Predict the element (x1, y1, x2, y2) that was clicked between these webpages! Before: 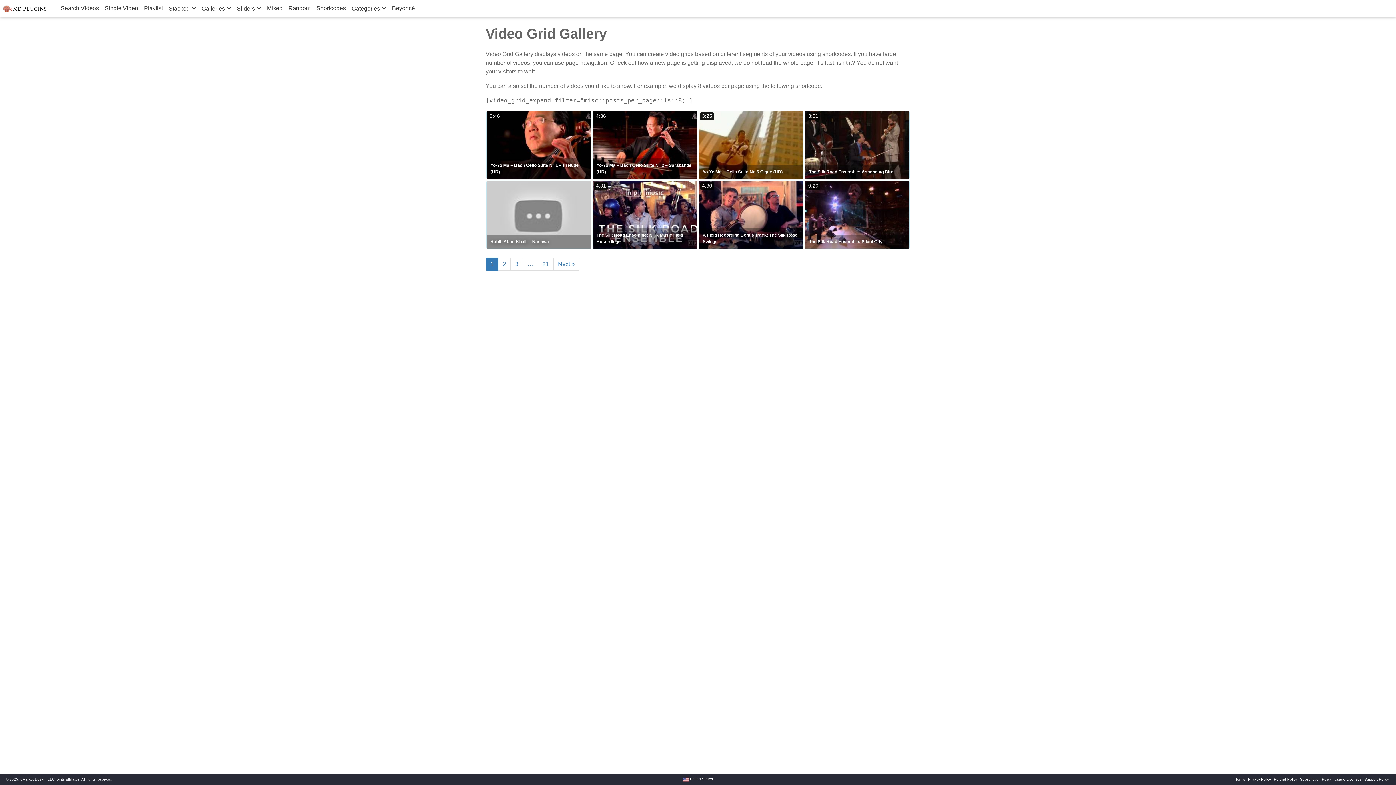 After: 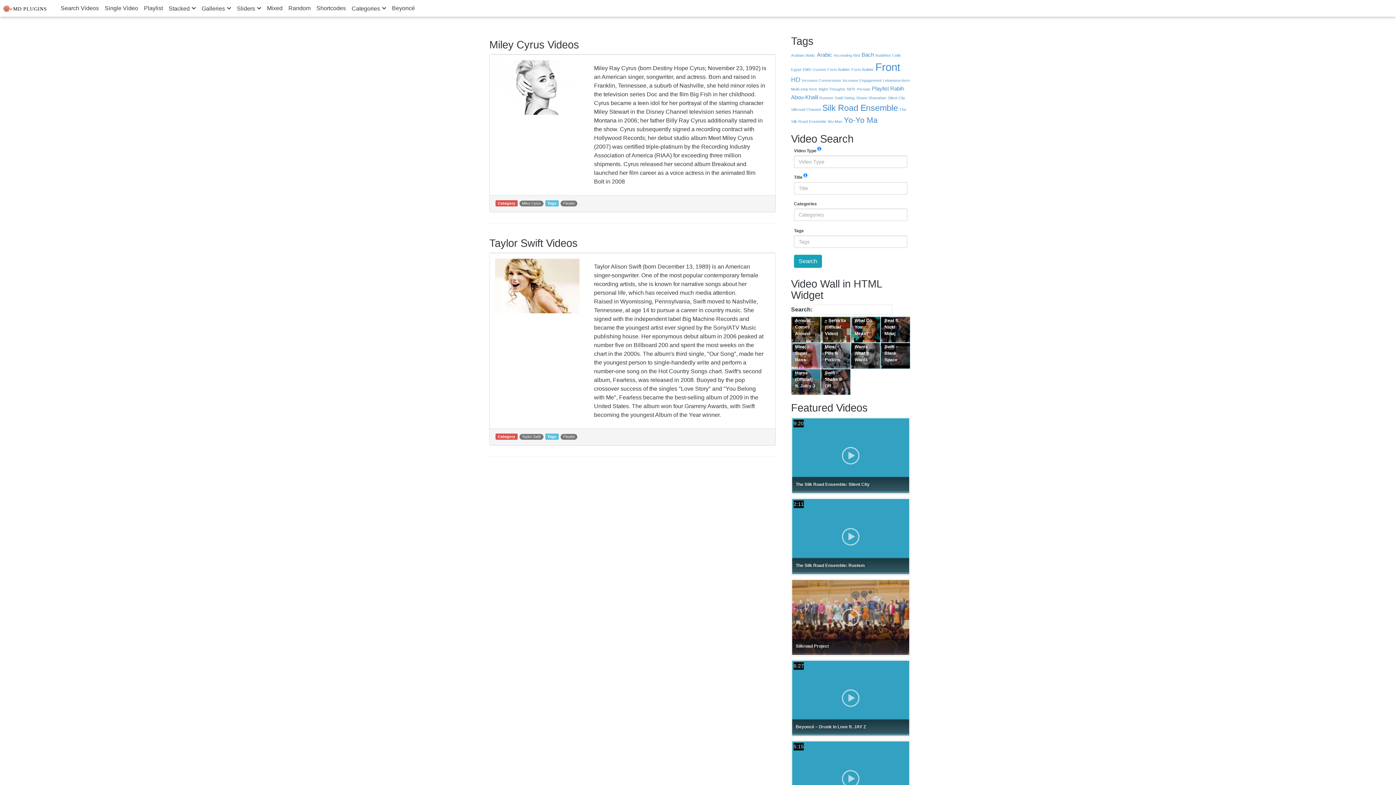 Action: bbox: (144, 4, 162, 12) label: Playlist